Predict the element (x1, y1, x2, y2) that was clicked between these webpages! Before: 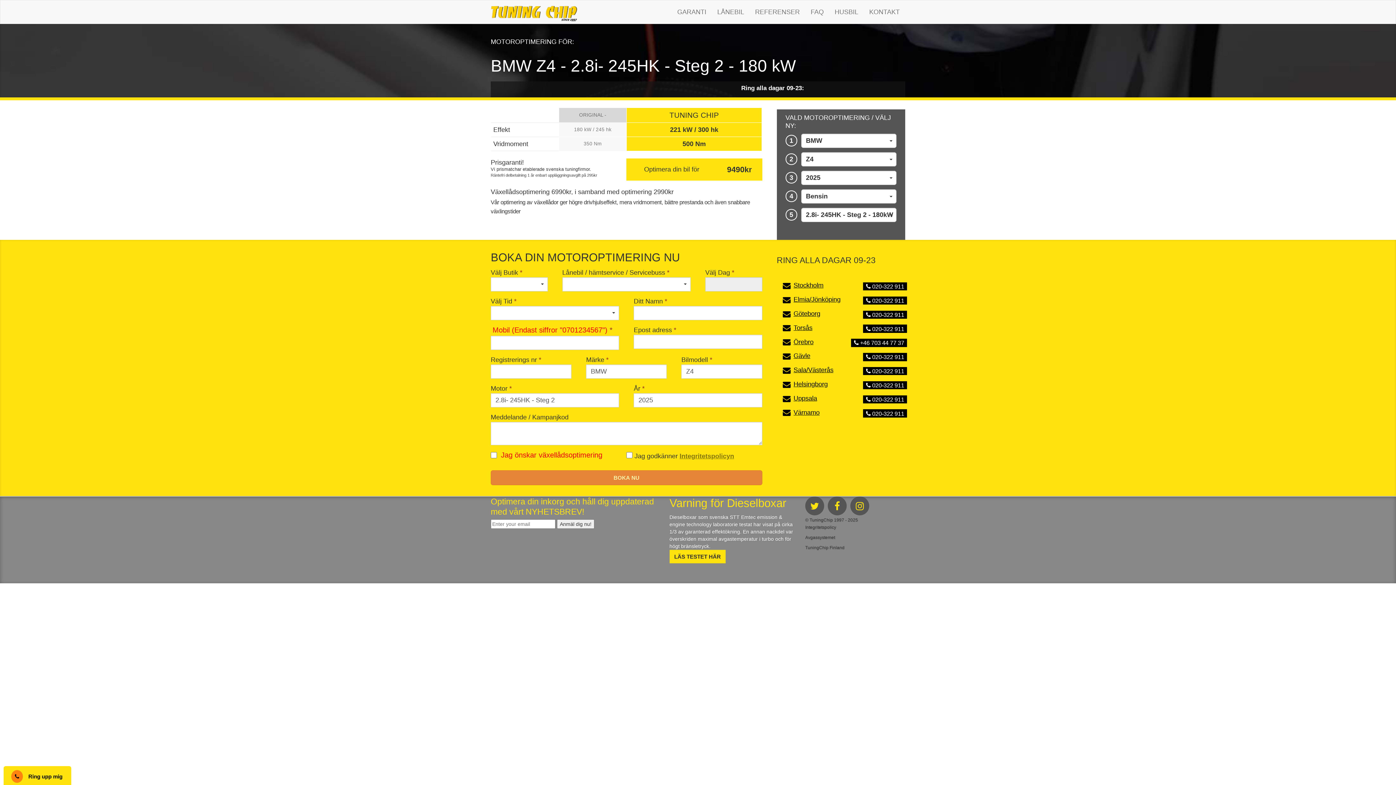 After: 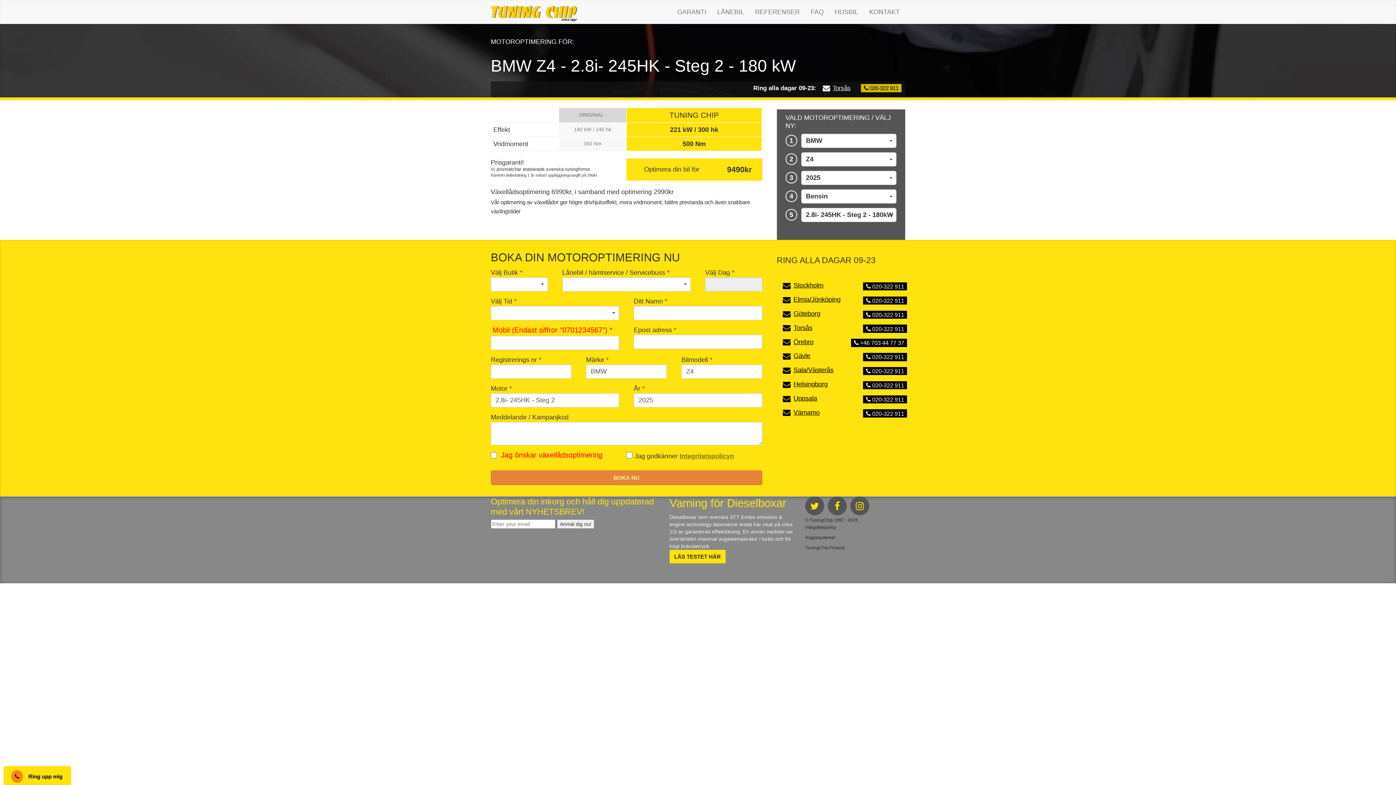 Action: label:  020-322 911 bbox: (860, 83, 901, 92)